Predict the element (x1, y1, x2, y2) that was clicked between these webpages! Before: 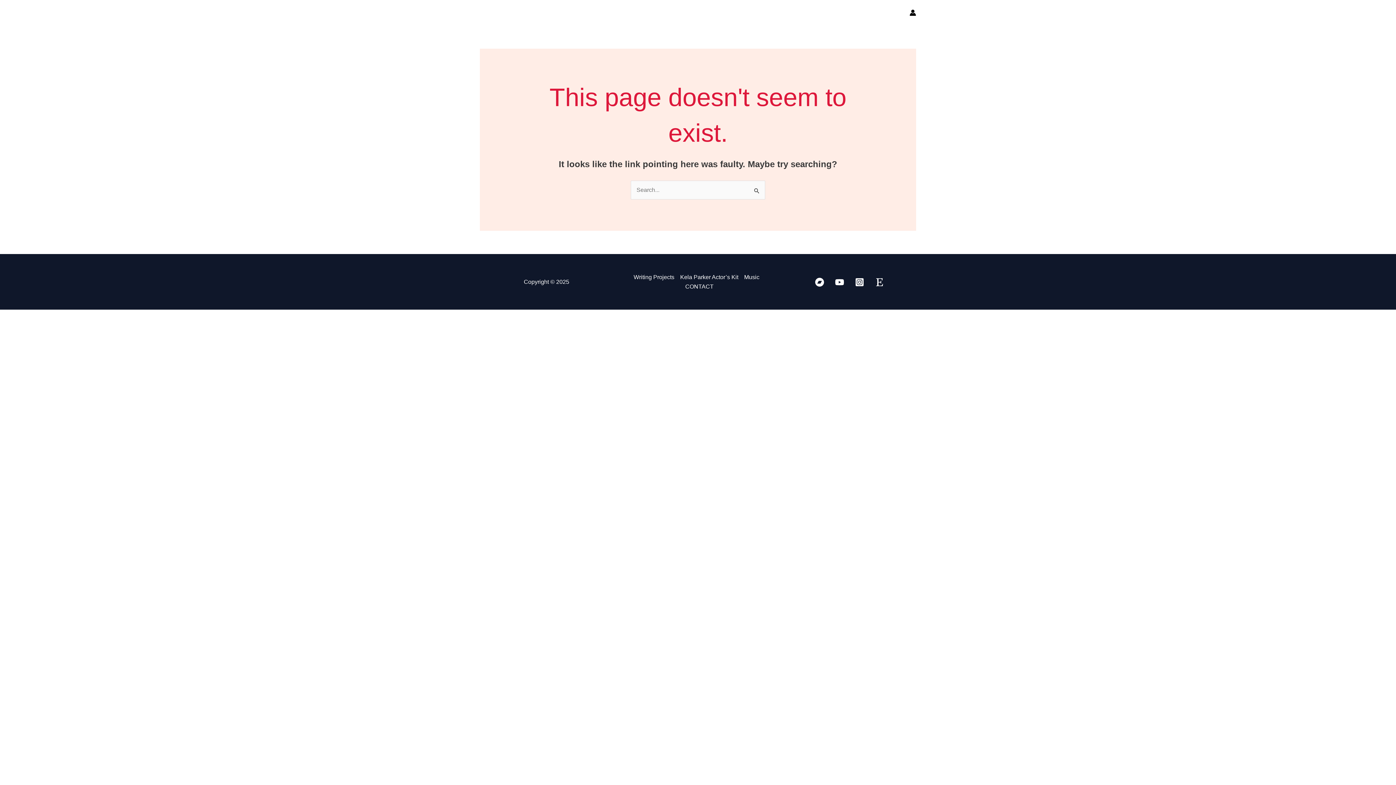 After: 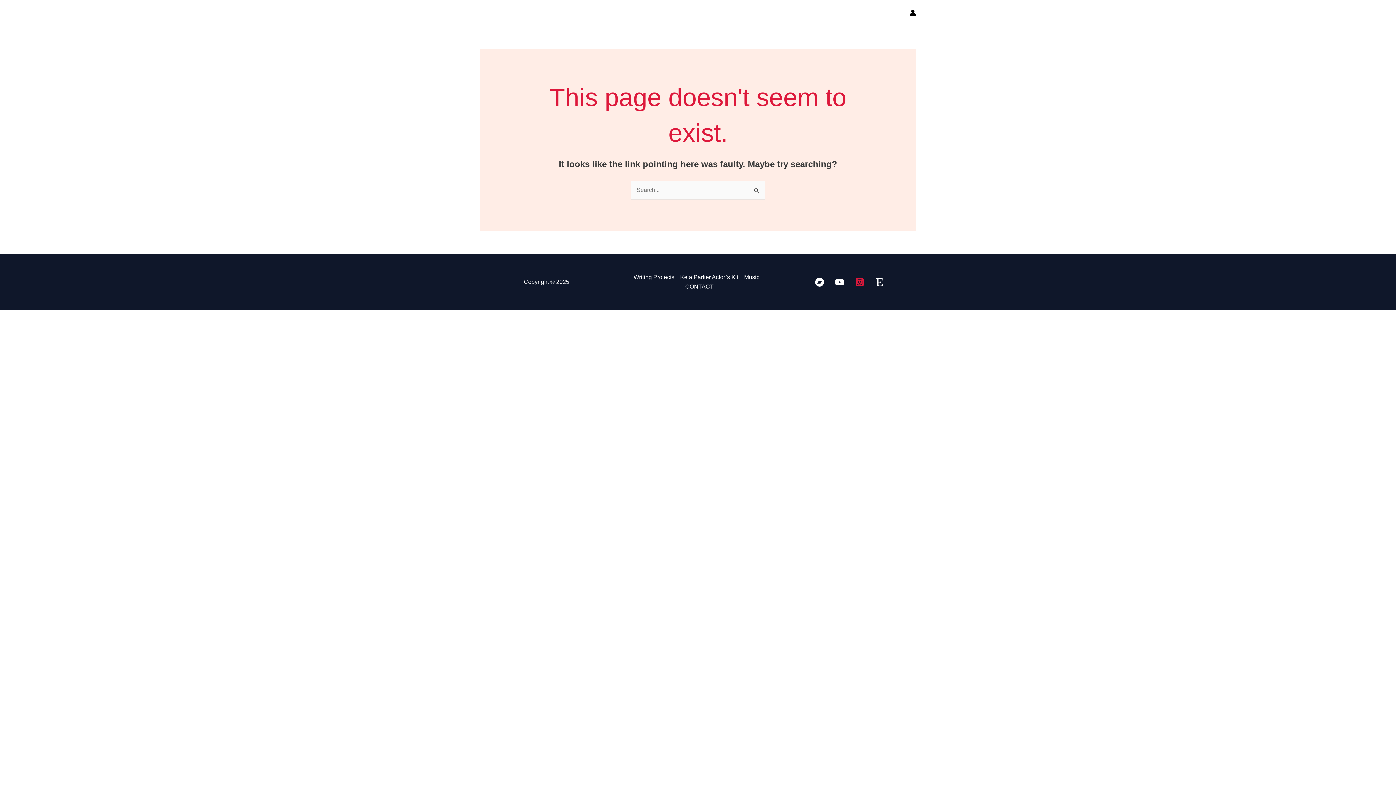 Action: label: Instagram bbox: (855, 277, 864, 286)